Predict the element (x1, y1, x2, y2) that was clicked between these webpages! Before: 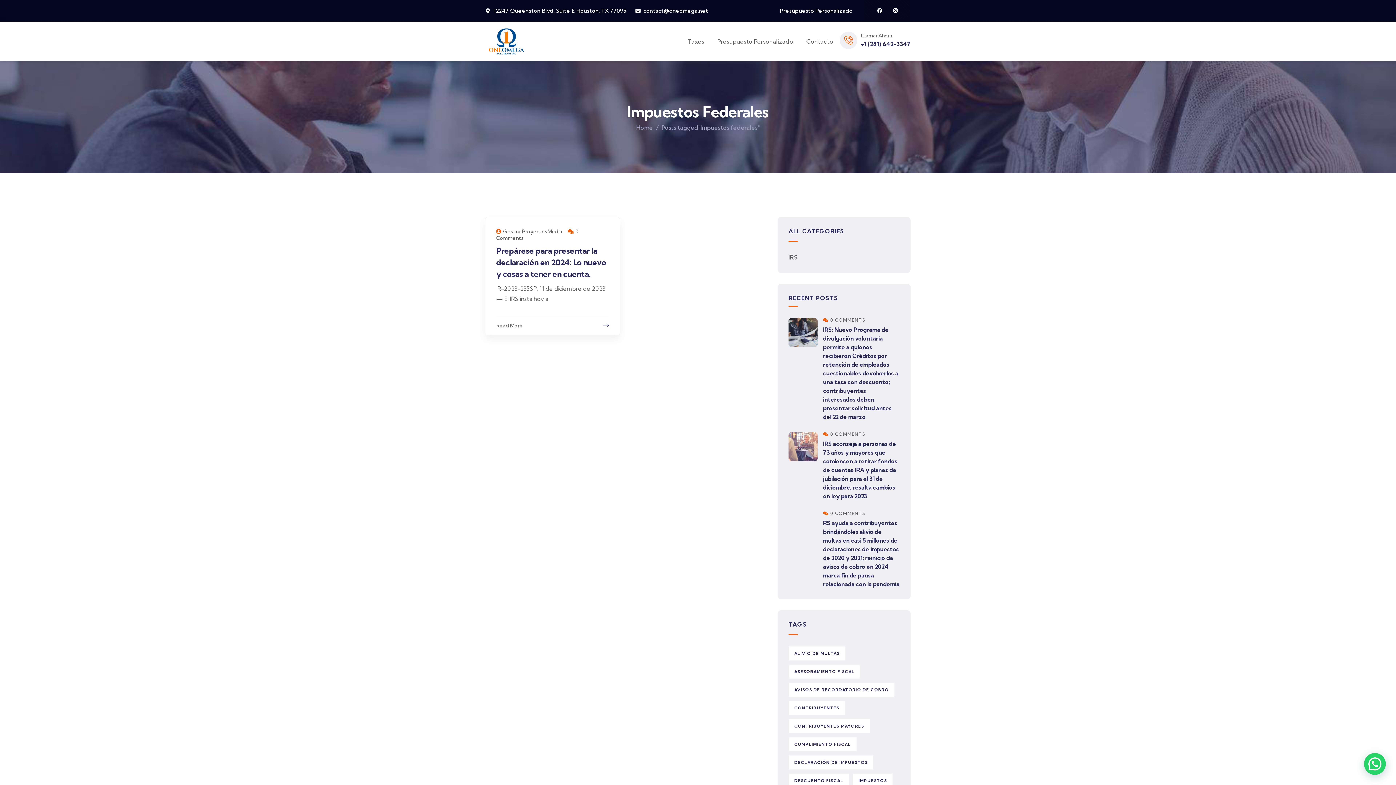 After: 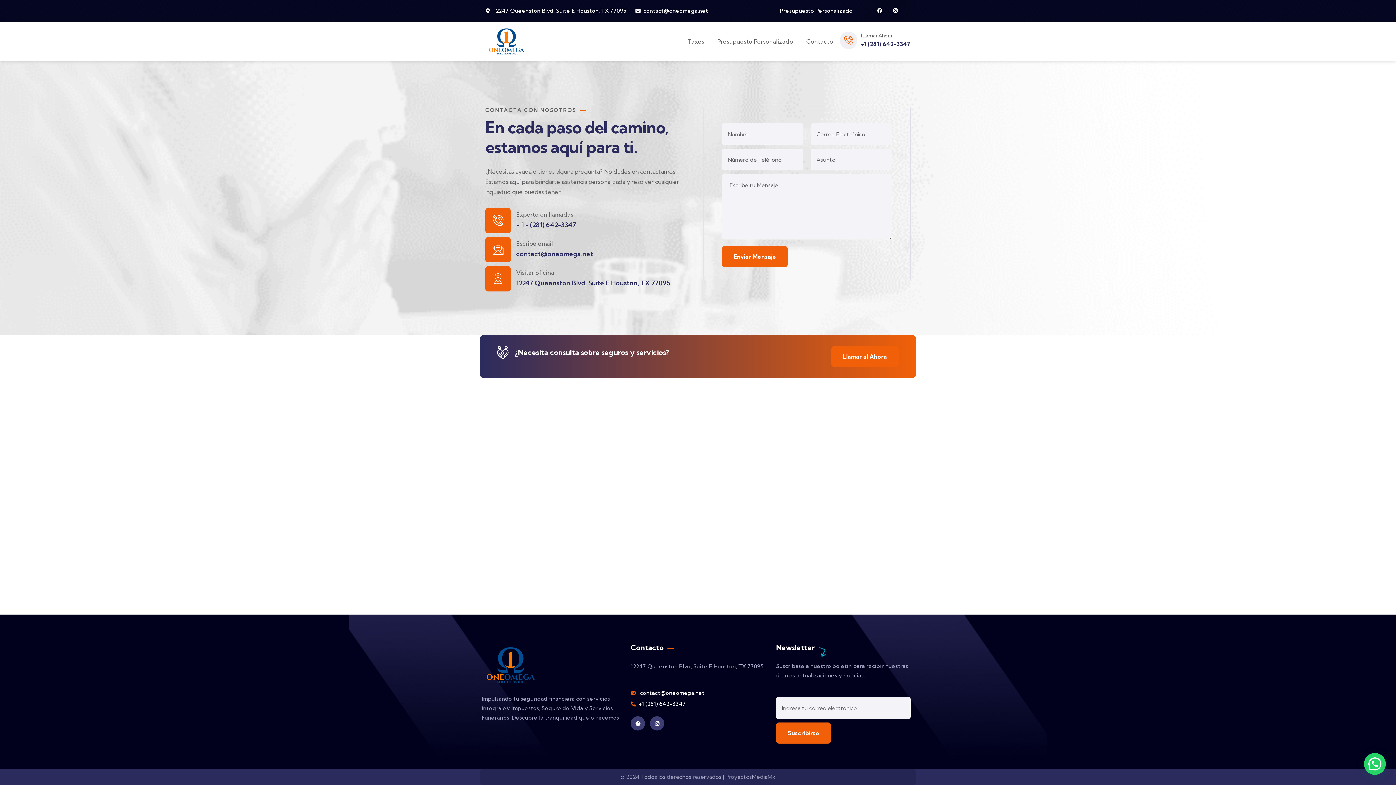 Action: bbox: (806, 36, 833, 46) label: Contacto